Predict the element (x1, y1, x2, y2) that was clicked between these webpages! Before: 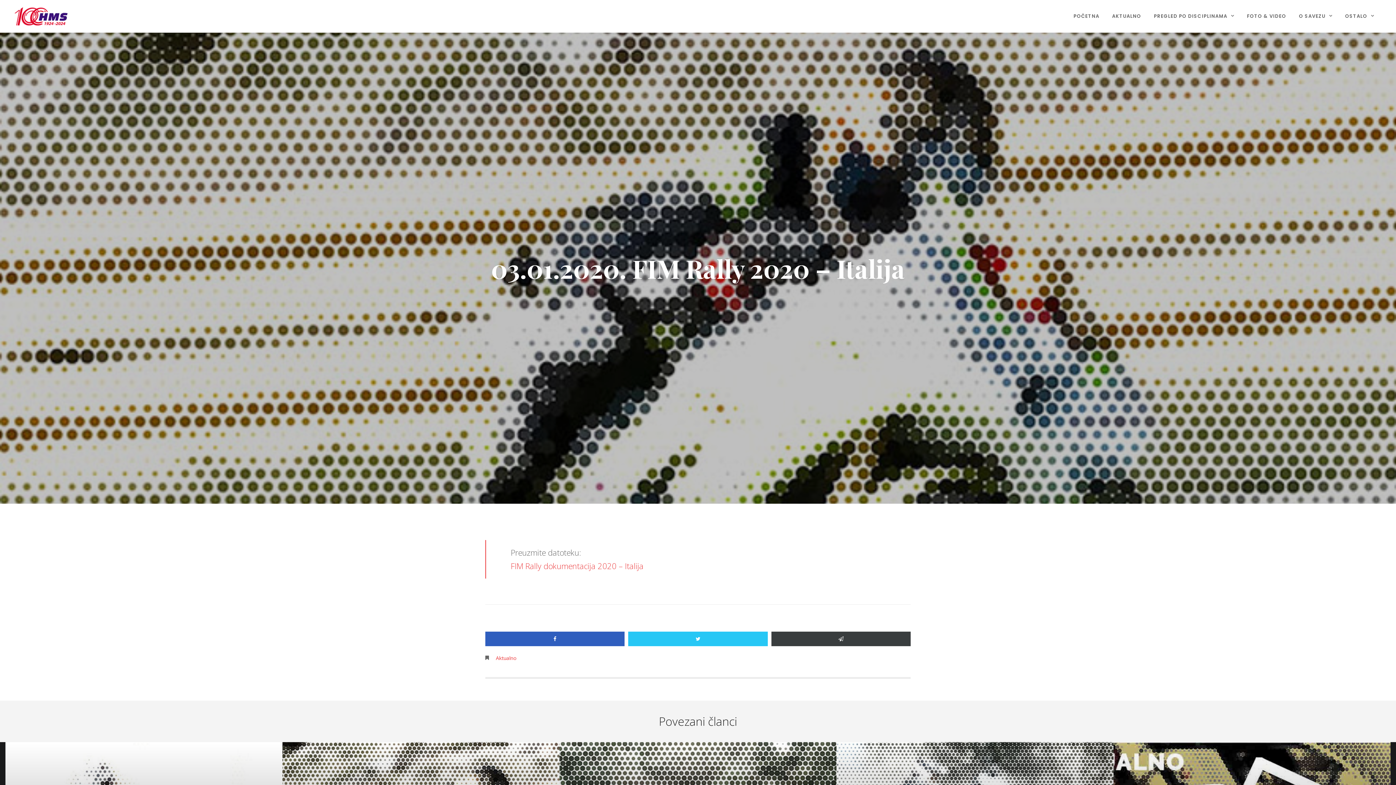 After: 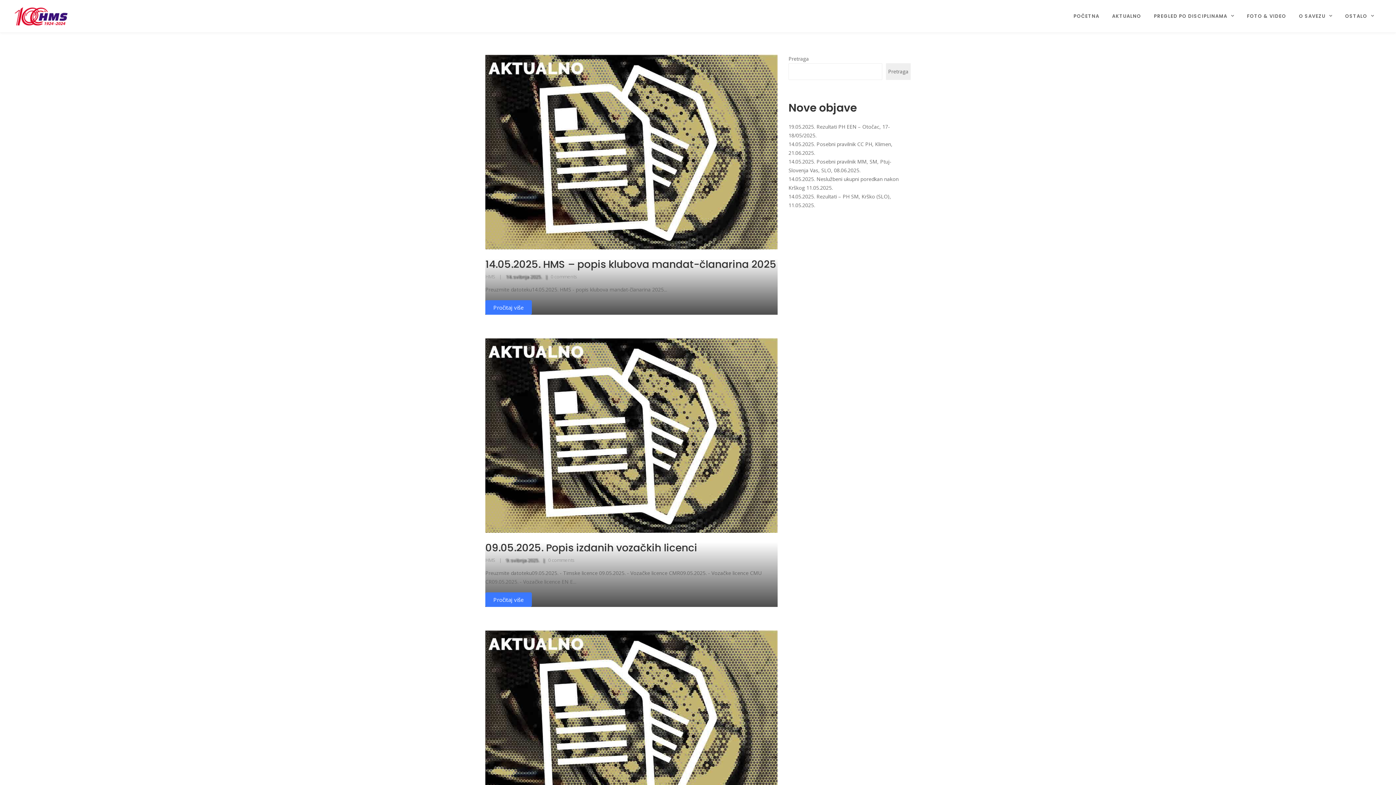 Action: label: Aktualno bbox: (496, 654, 516, 661)